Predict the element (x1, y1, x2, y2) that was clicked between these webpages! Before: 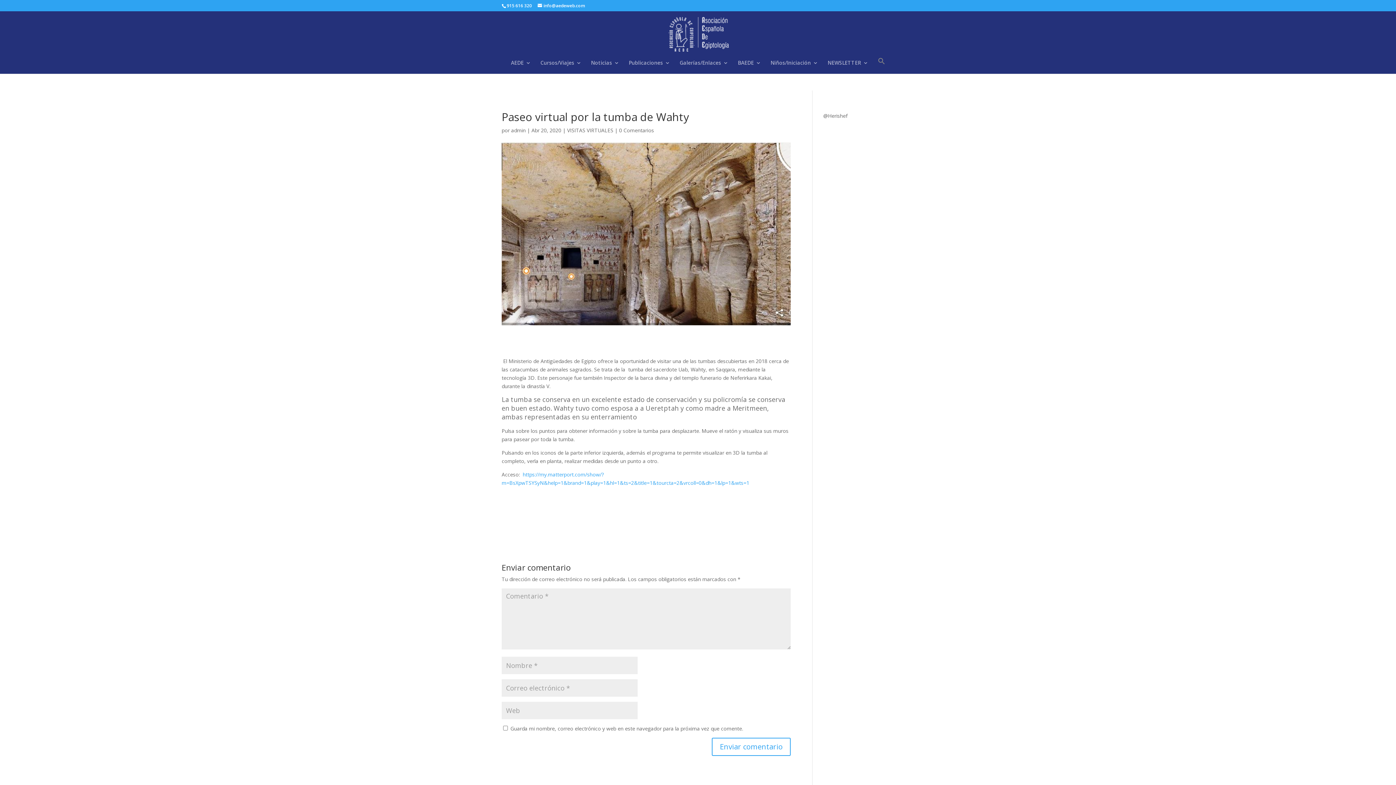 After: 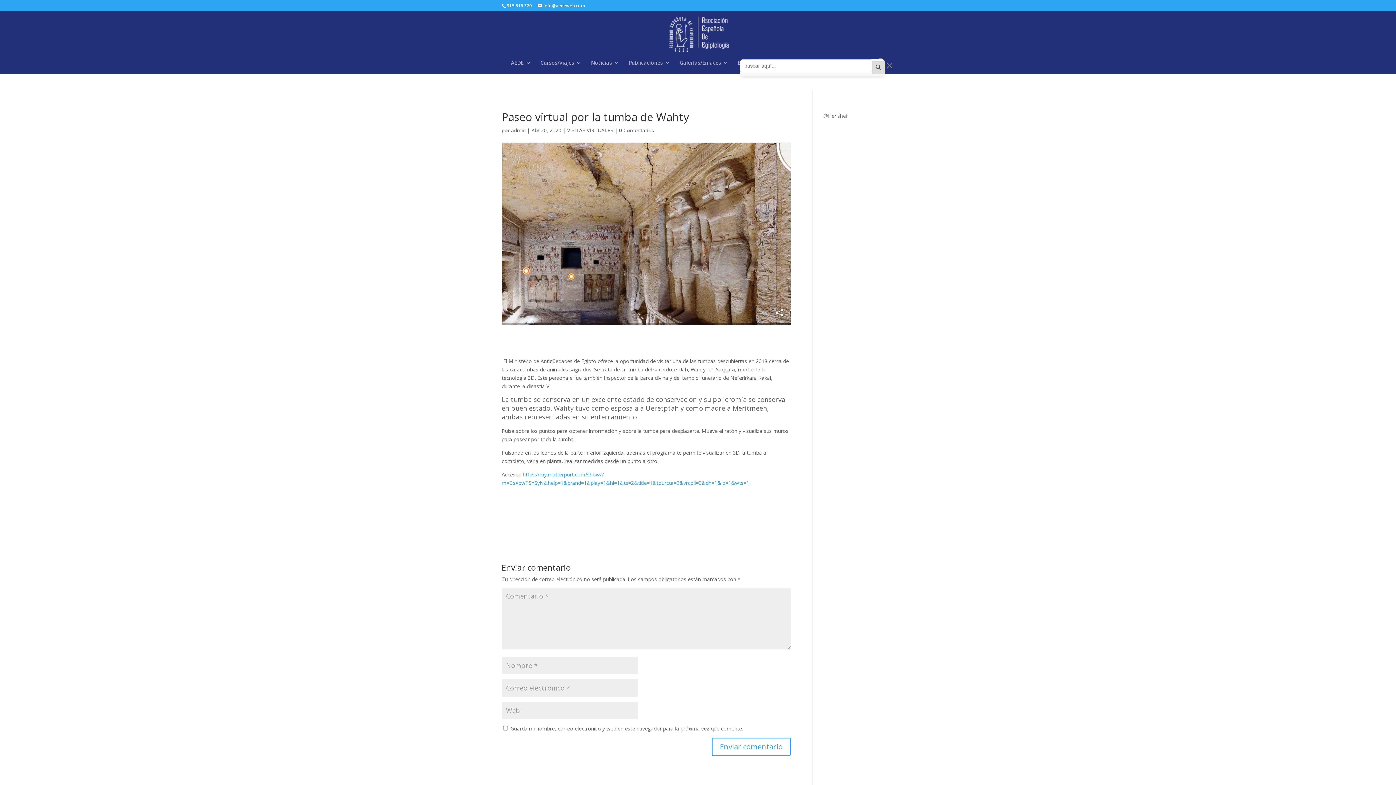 Action: label: Enlace del icono de búsqueda bbox: (878, 57, 885, 73)